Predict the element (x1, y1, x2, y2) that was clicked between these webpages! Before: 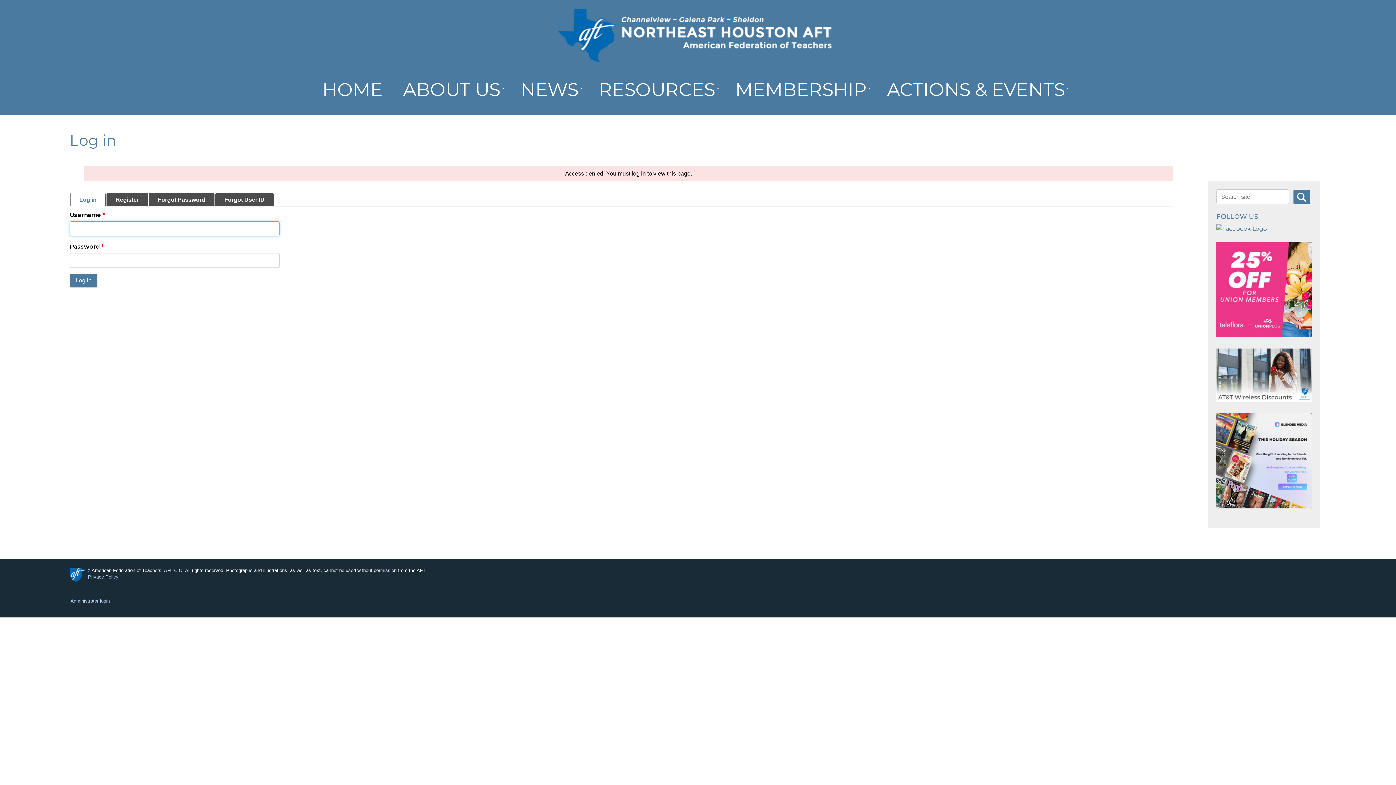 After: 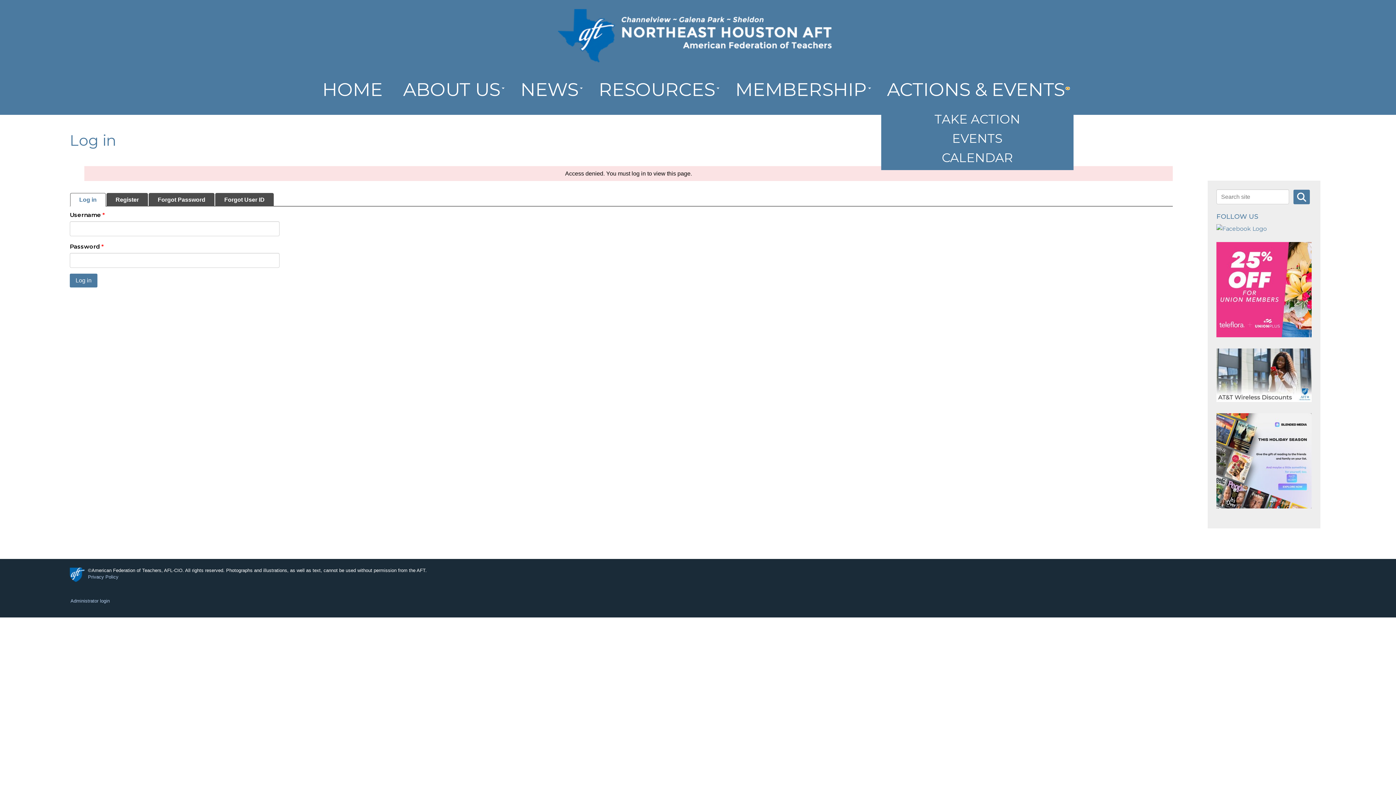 Action: label: Expand menu bbox: (1066, 87, 1069, 89)